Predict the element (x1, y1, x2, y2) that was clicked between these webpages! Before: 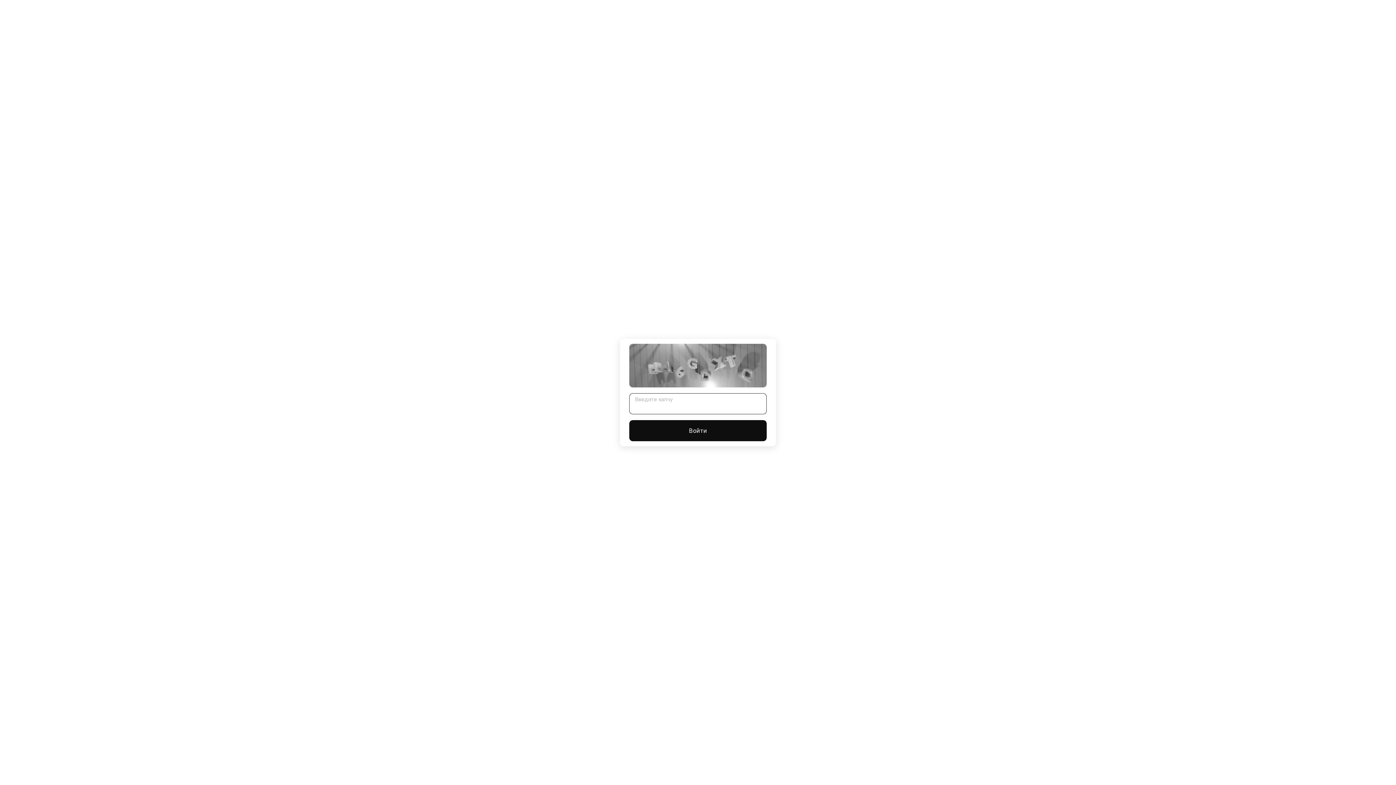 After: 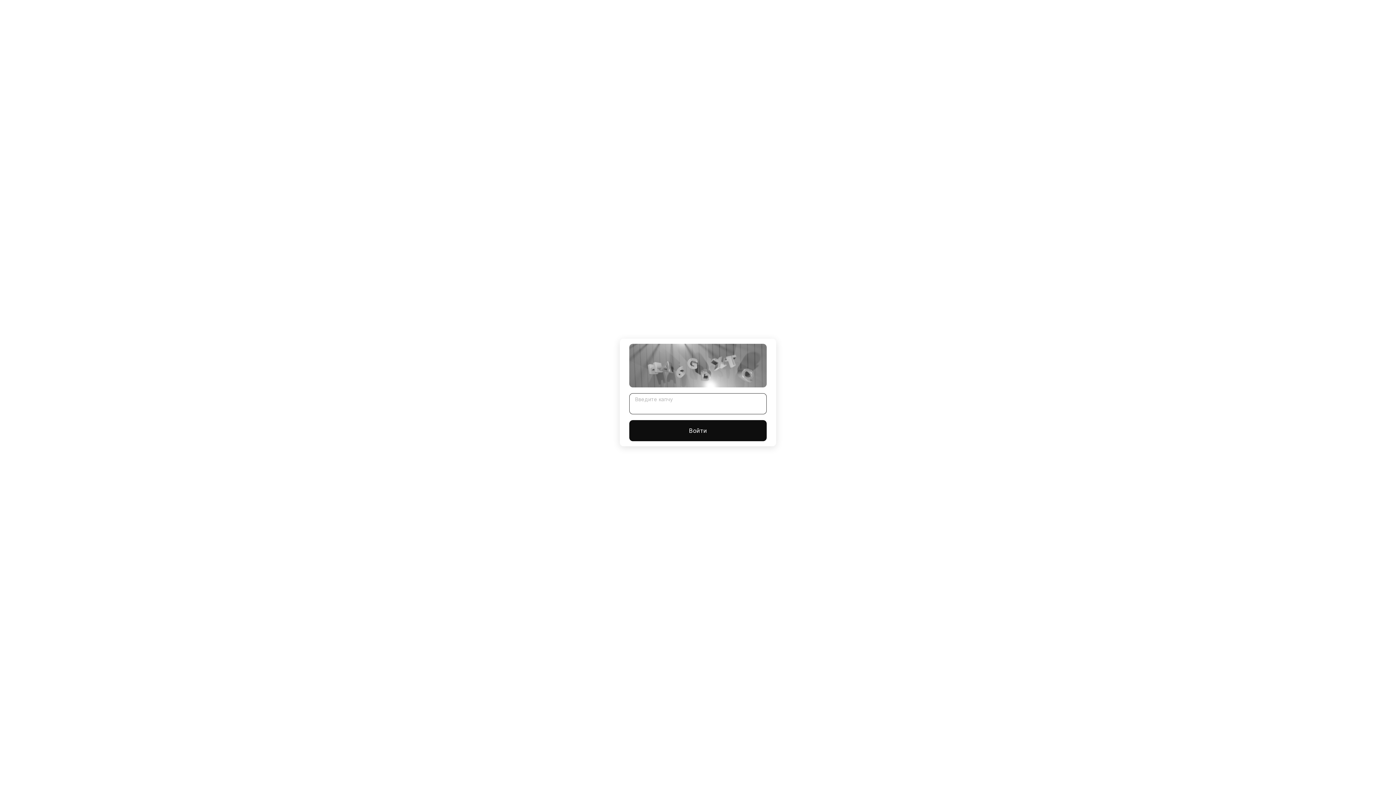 Action: bbox: (629, 420, 766, 441) label: Войти